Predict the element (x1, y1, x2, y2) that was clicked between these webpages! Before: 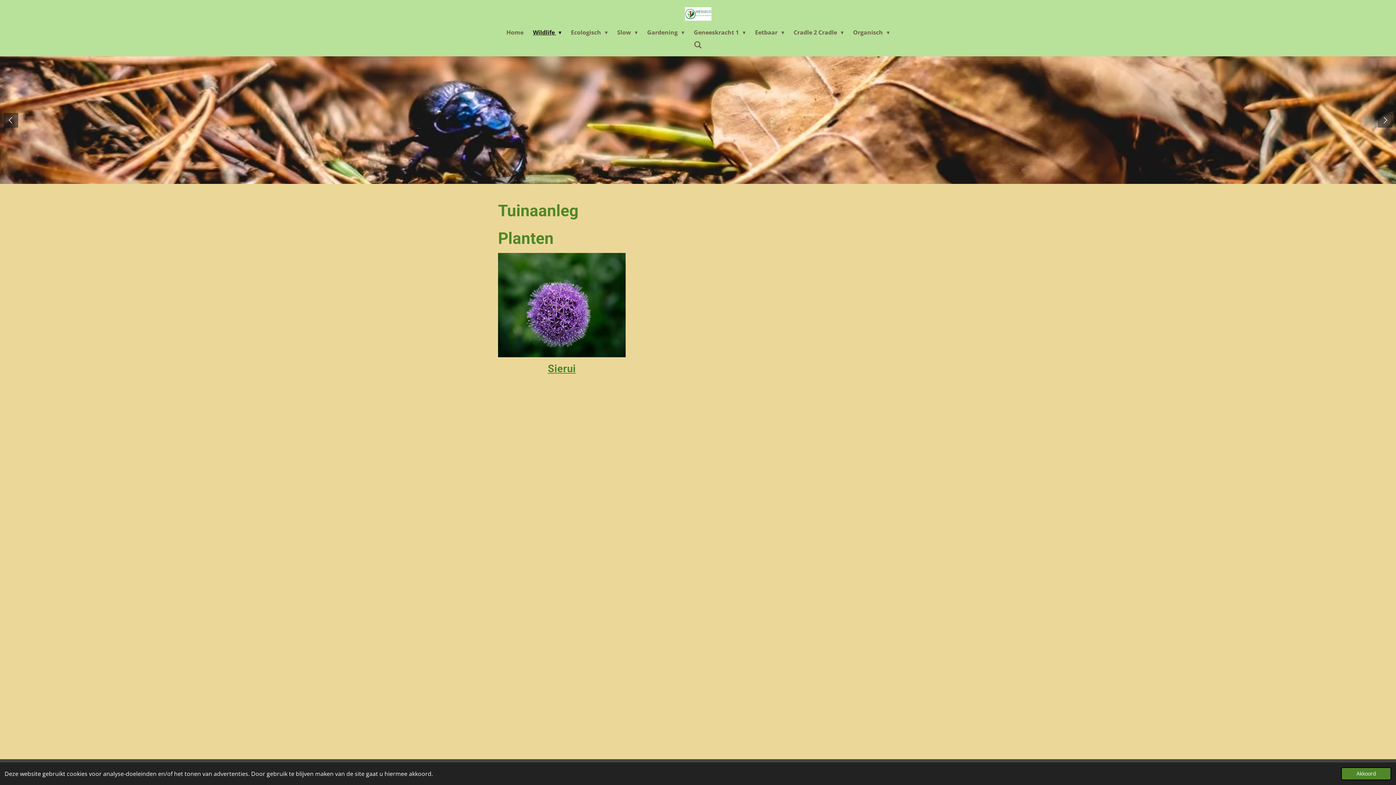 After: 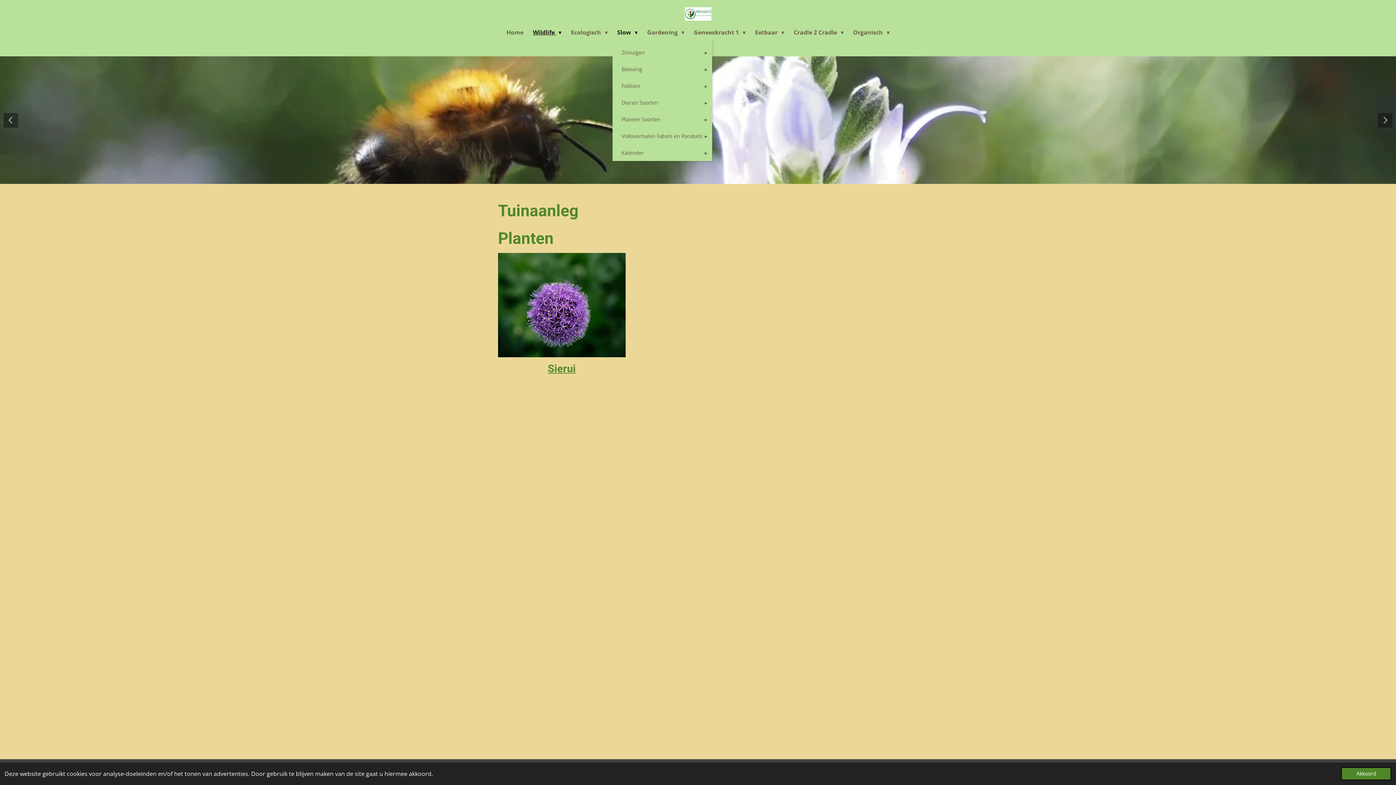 Action: label: Slow  bbox: (612, 26, 642, 38)